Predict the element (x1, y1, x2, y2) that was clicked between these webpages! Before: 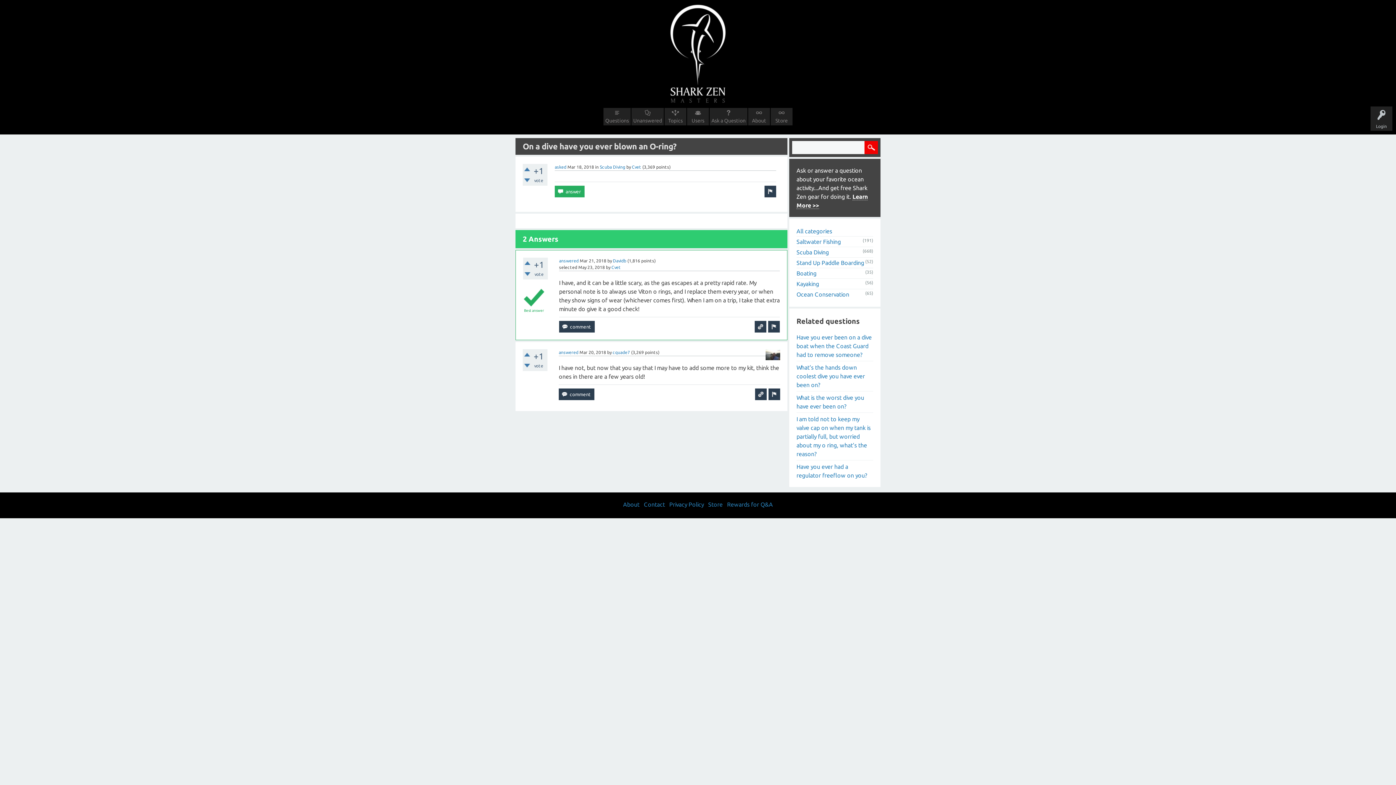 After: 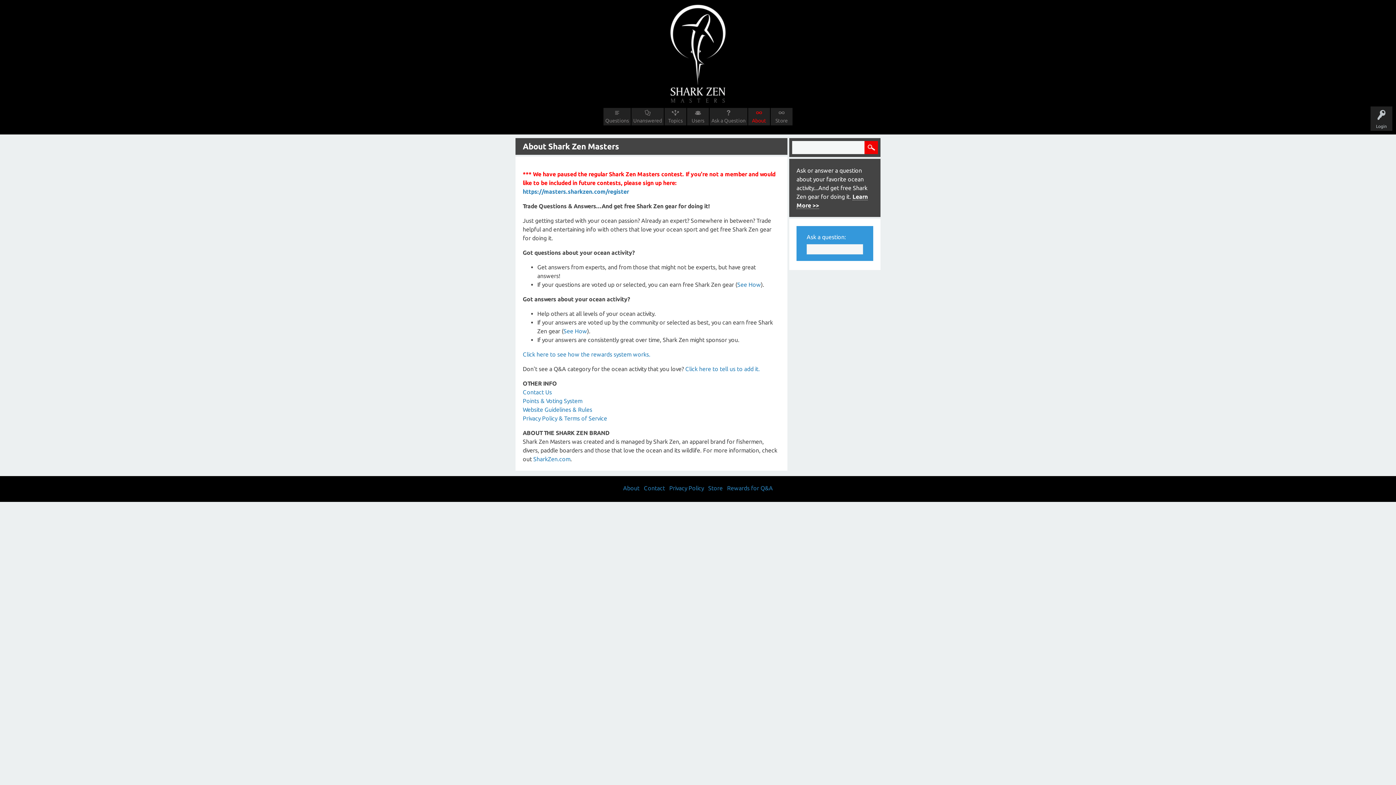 Action: bbox: (623, 501, 639, 507) label: About